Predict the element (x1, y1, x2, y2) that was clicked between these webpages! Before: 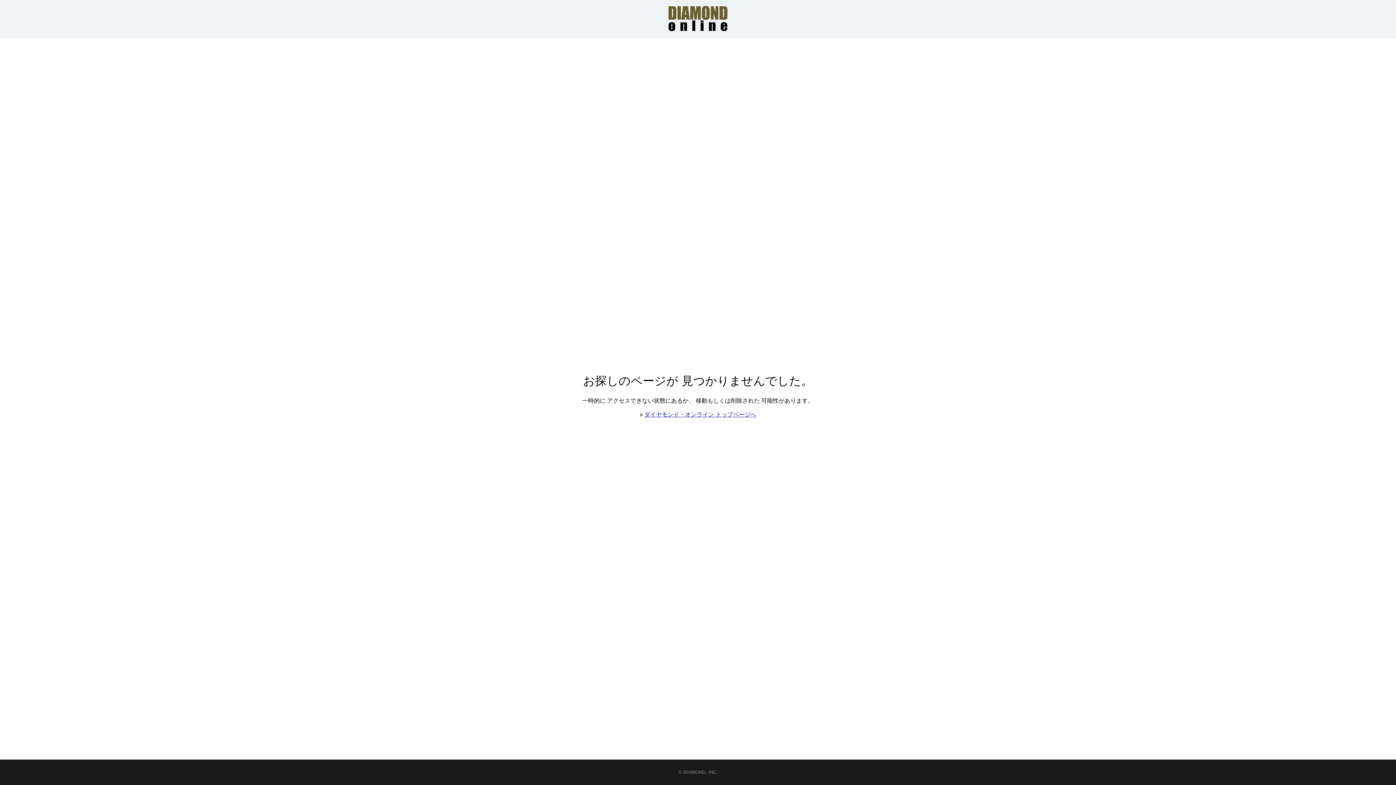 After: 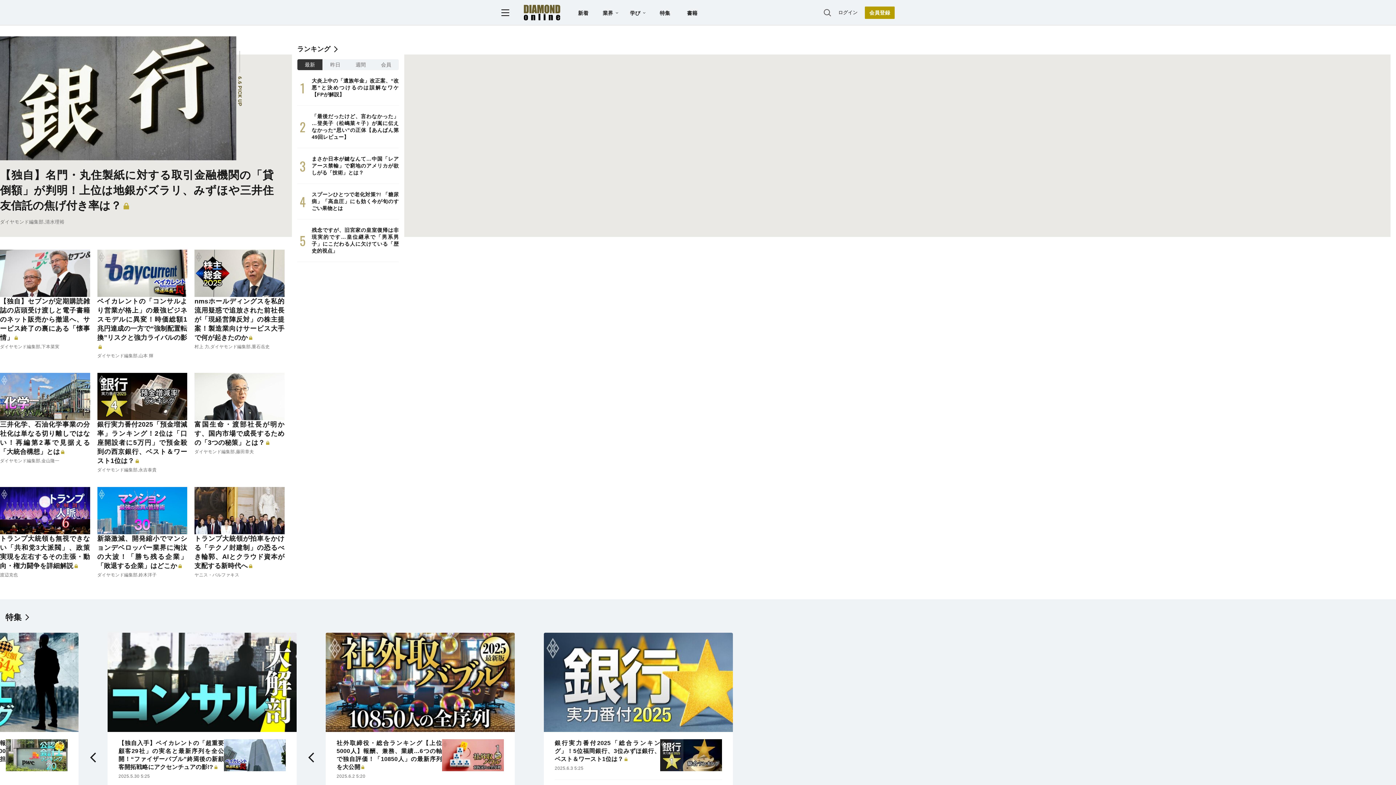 Action: label: ダイヤモンド・オンライン トップページへ bbox: (644, 411, 756, 417)